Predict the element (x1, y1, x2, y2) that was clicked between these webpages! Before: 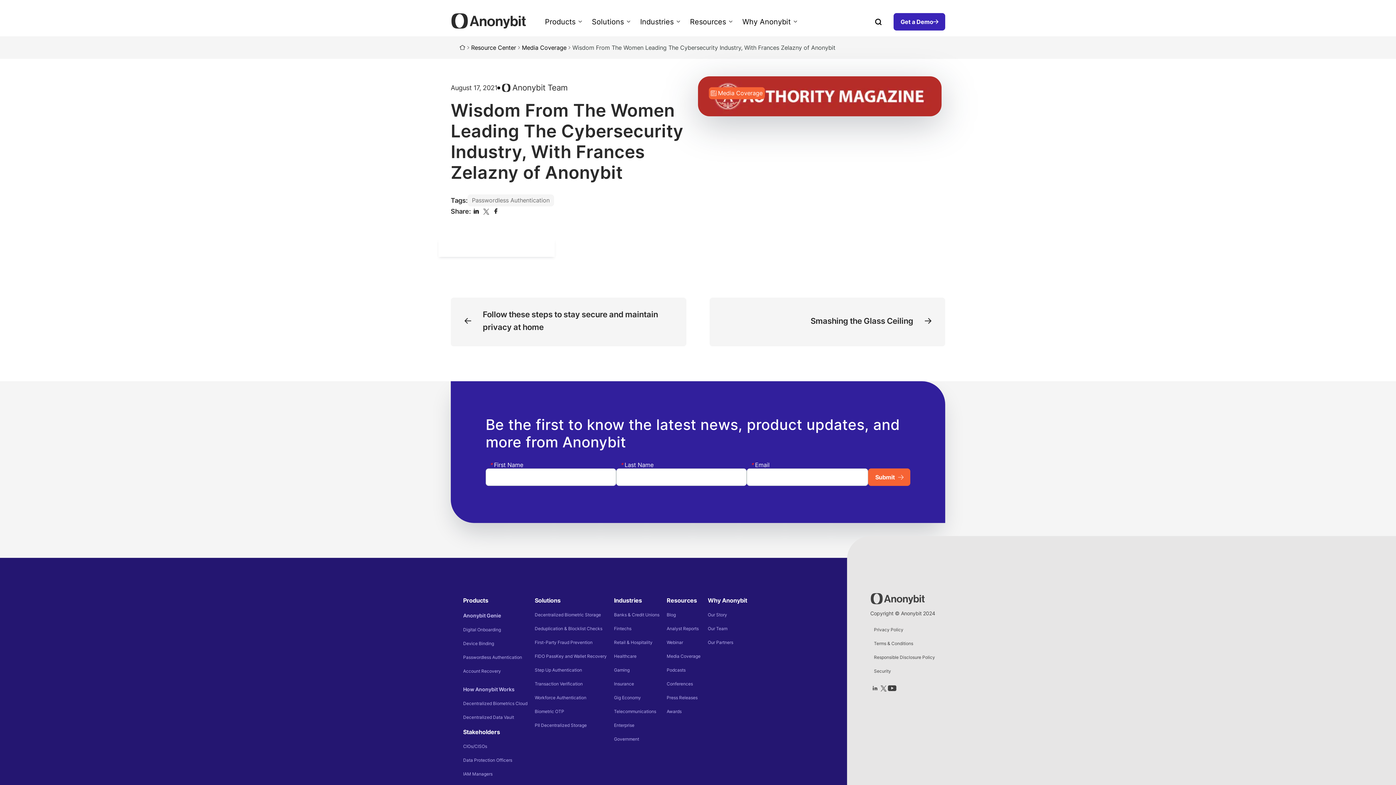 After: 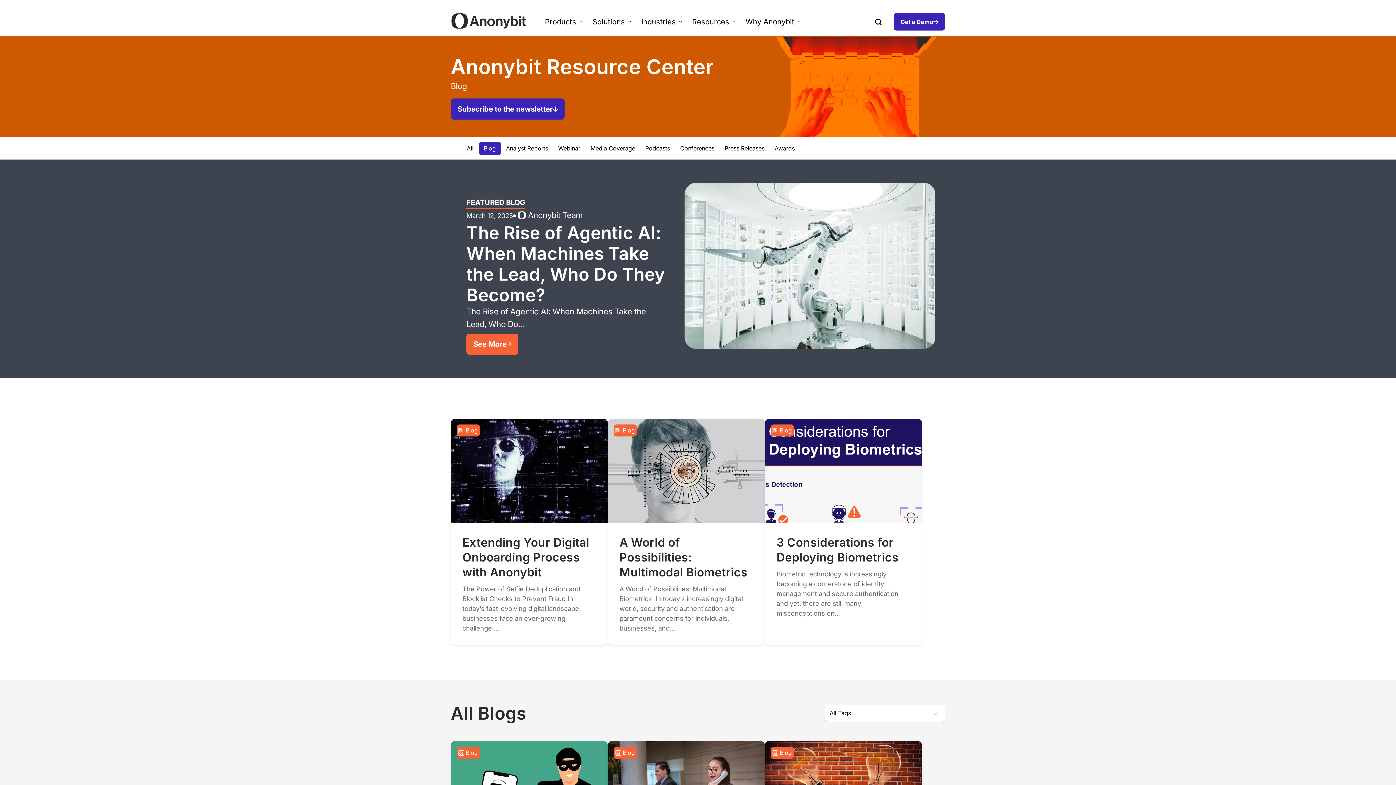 Action: label: Blog bbox: (663, 608, 704, 622)